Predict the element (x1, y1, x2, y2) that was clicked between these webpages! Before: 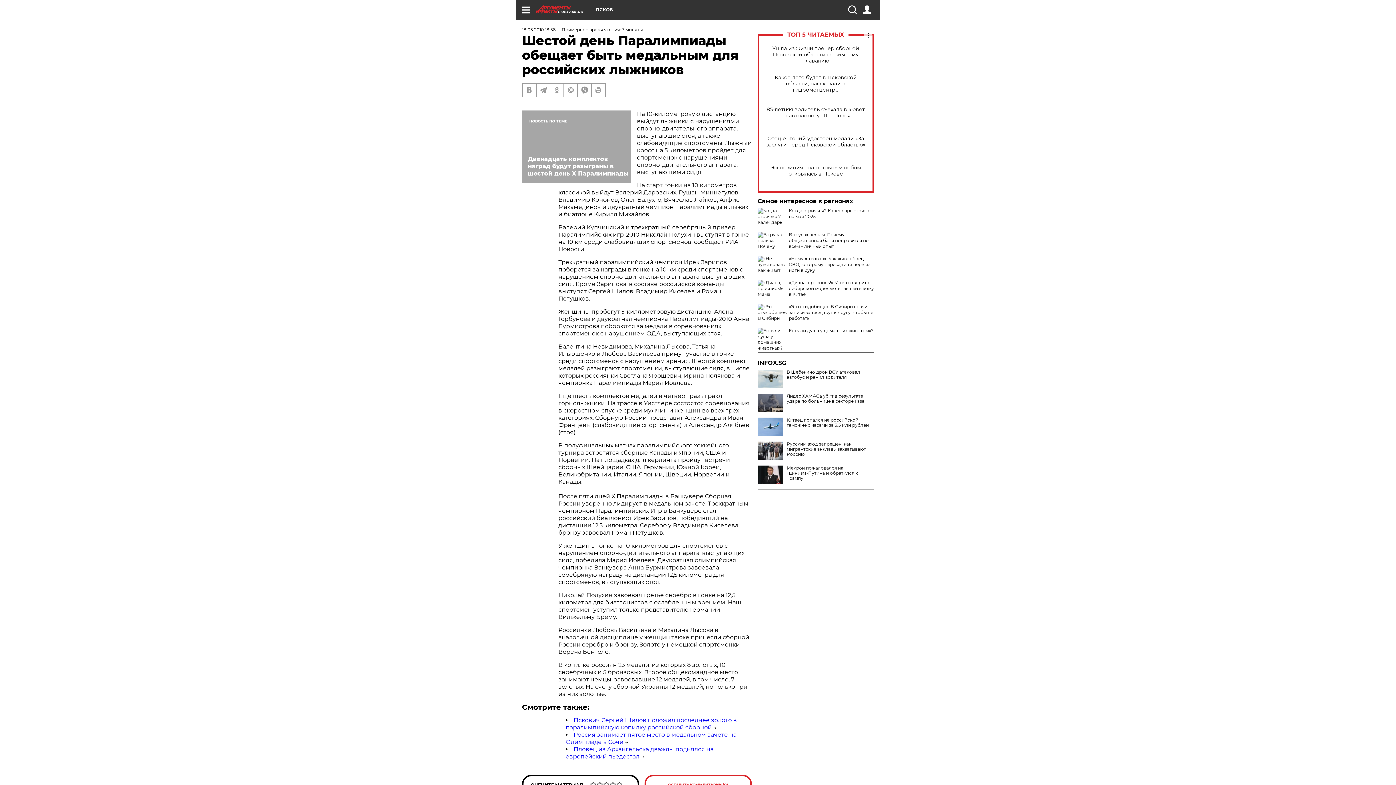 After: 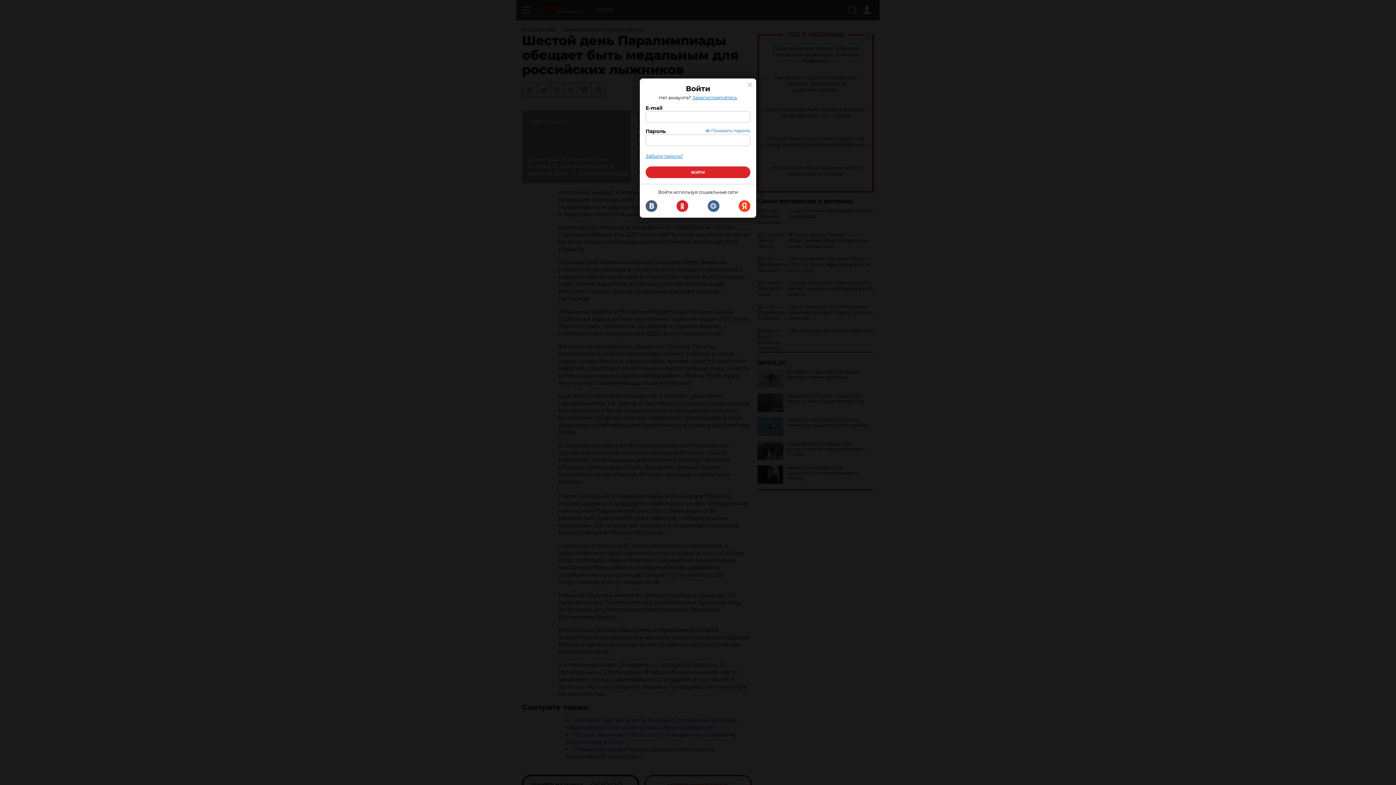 Action: bbox: (862, 5, 871, 14)